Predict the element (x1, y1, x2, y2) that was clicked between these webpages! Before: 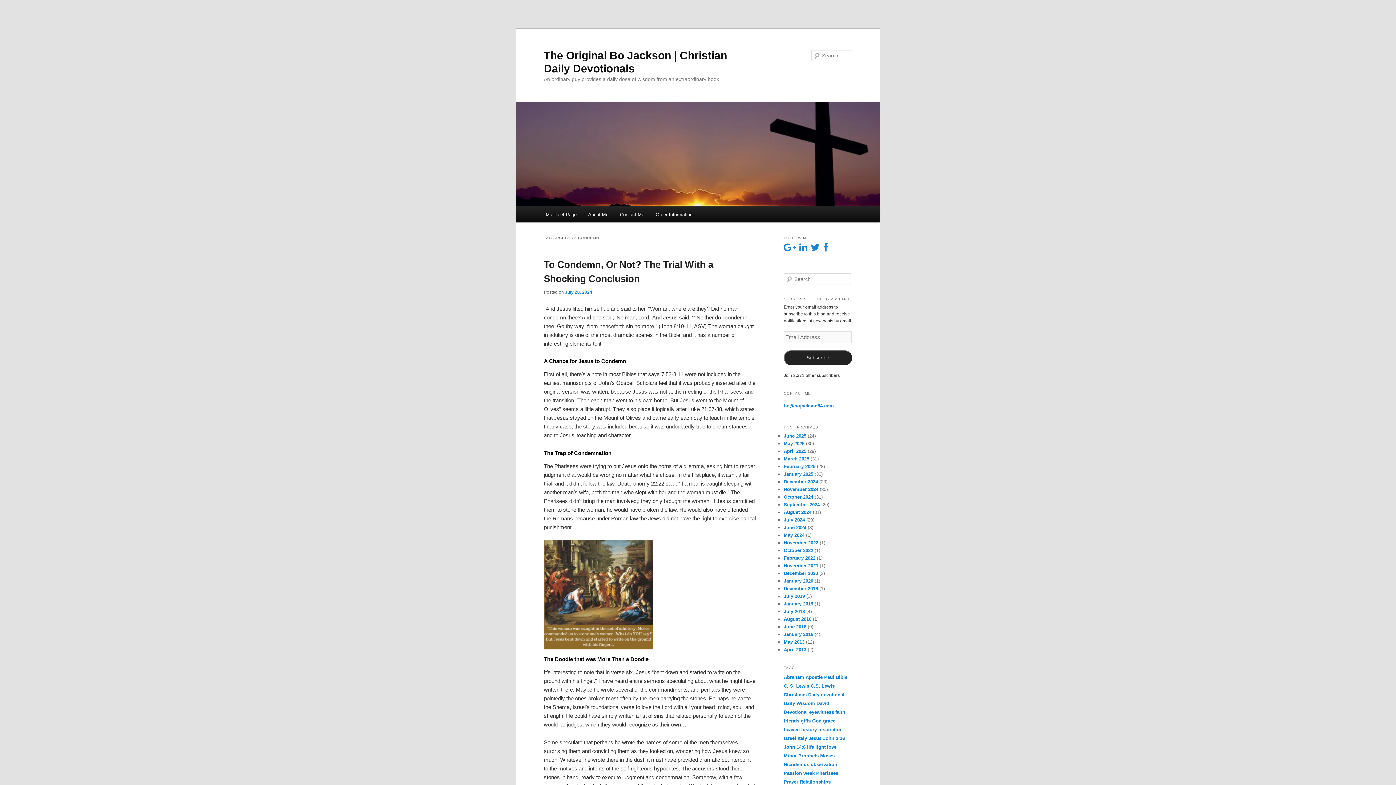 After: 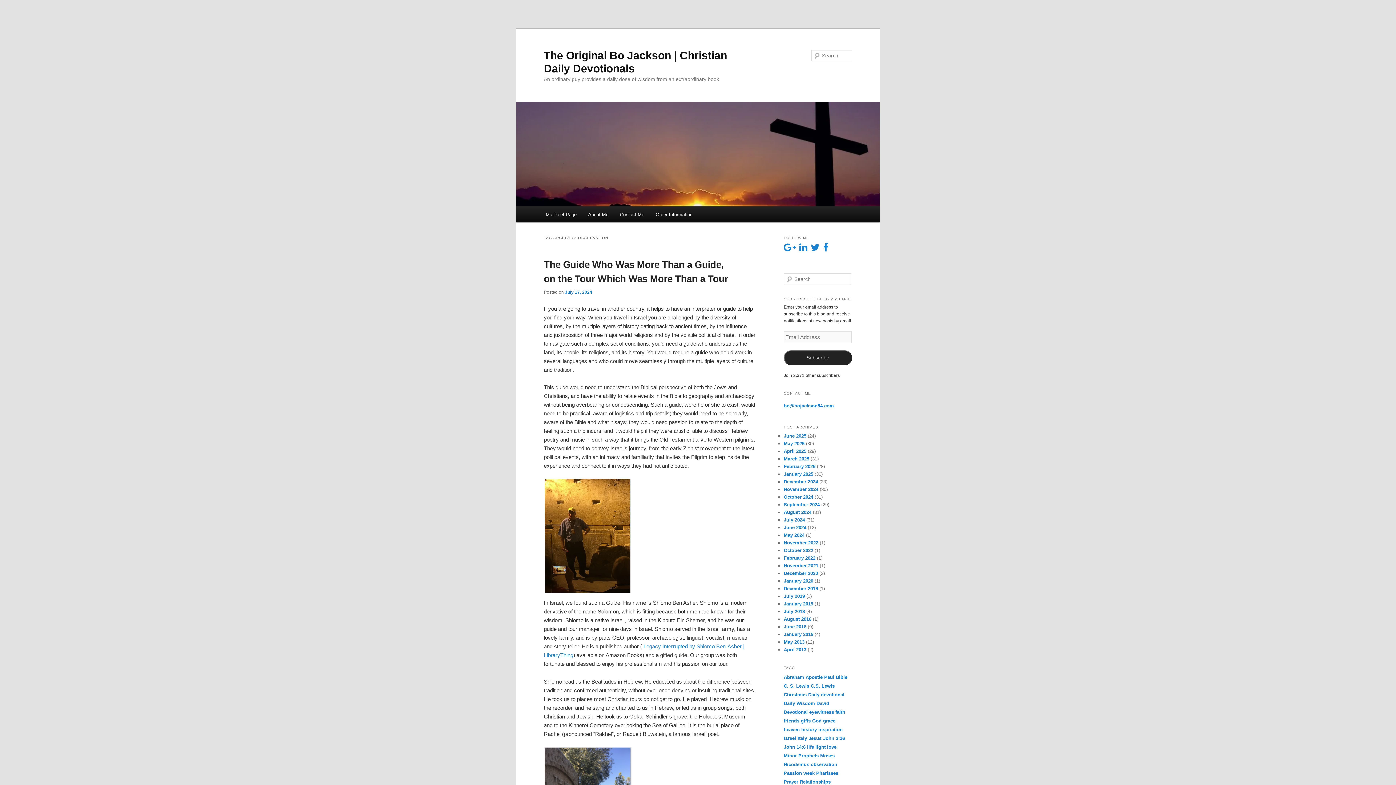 Action: label: observation (14 items) bbox: (810, 762, 837, 767)